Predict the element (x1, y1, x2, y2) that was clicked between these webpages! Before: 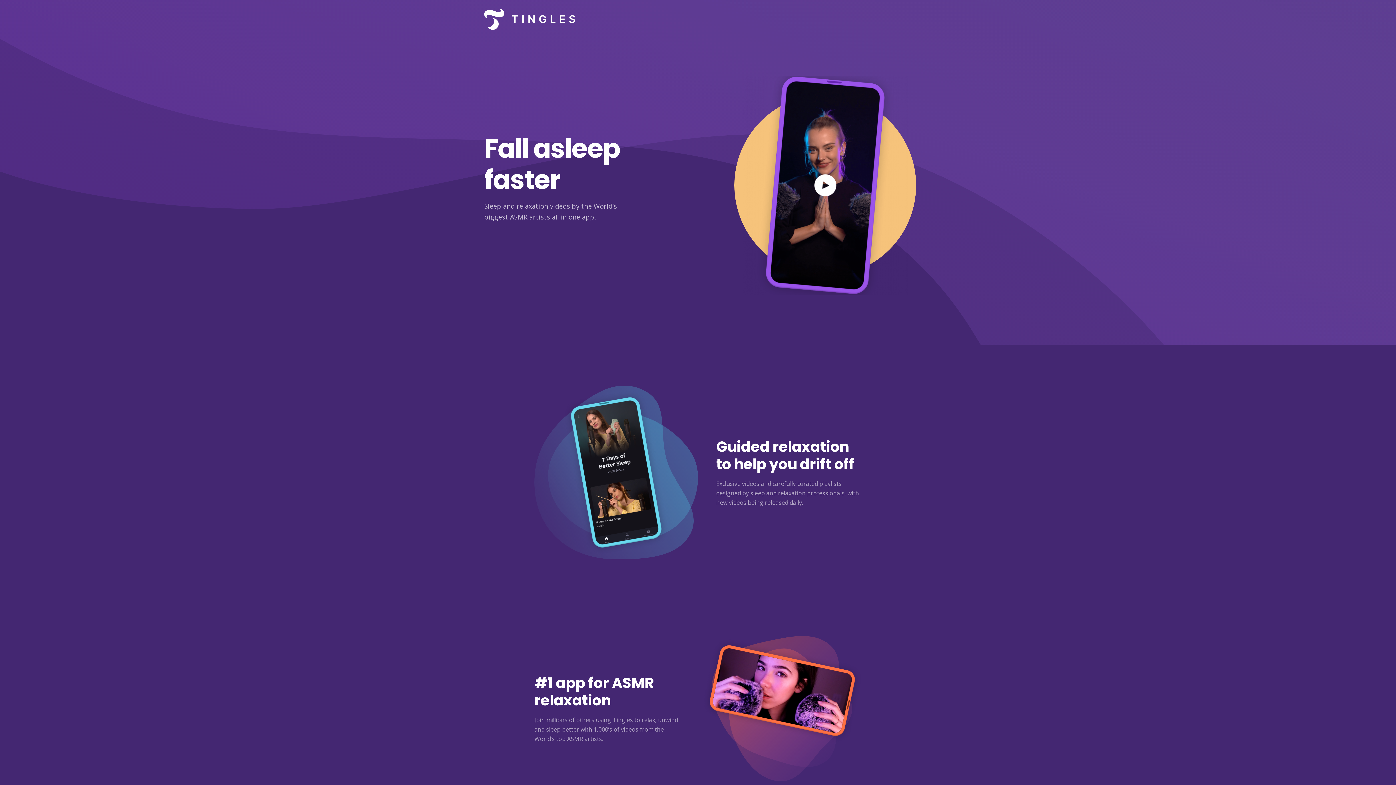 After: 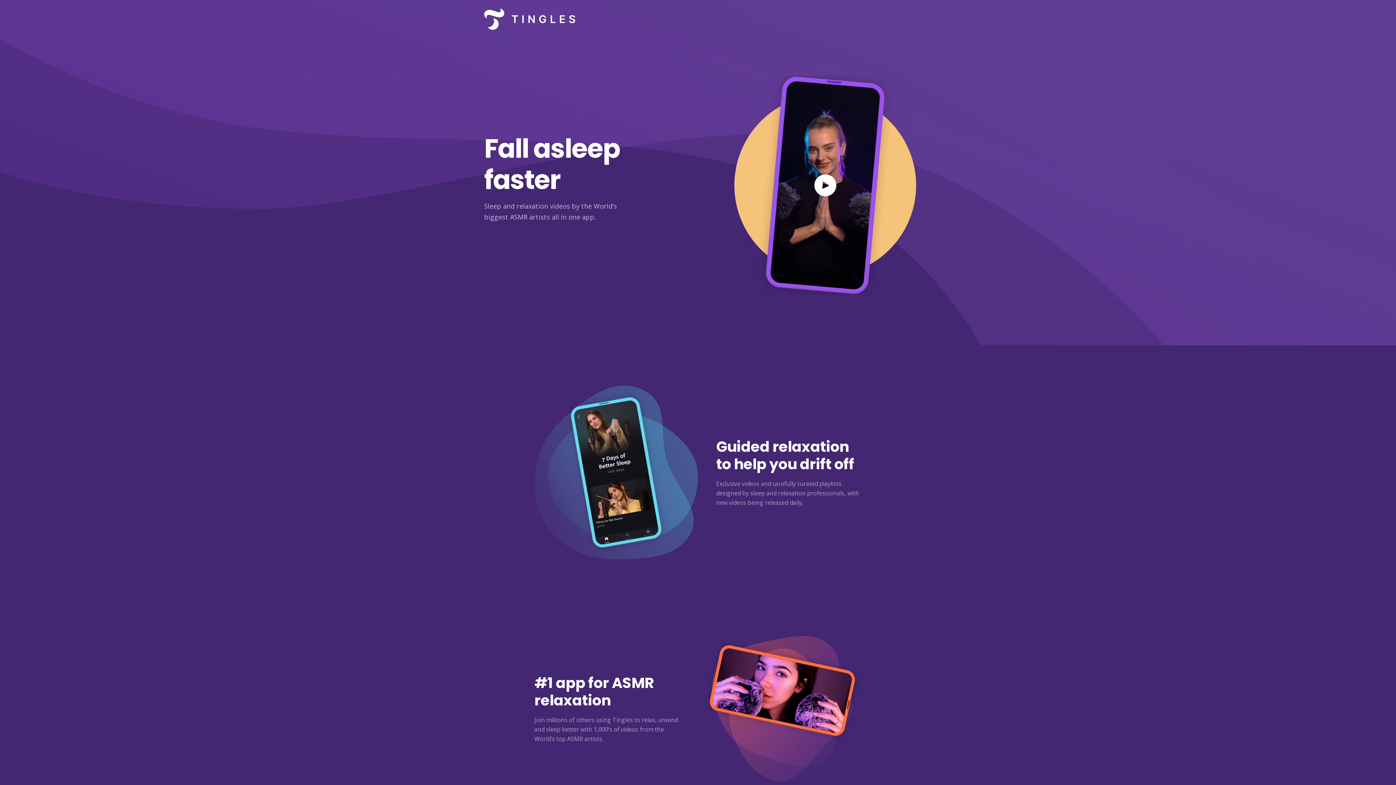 Action: bbox: (484, 0, 575, 38)